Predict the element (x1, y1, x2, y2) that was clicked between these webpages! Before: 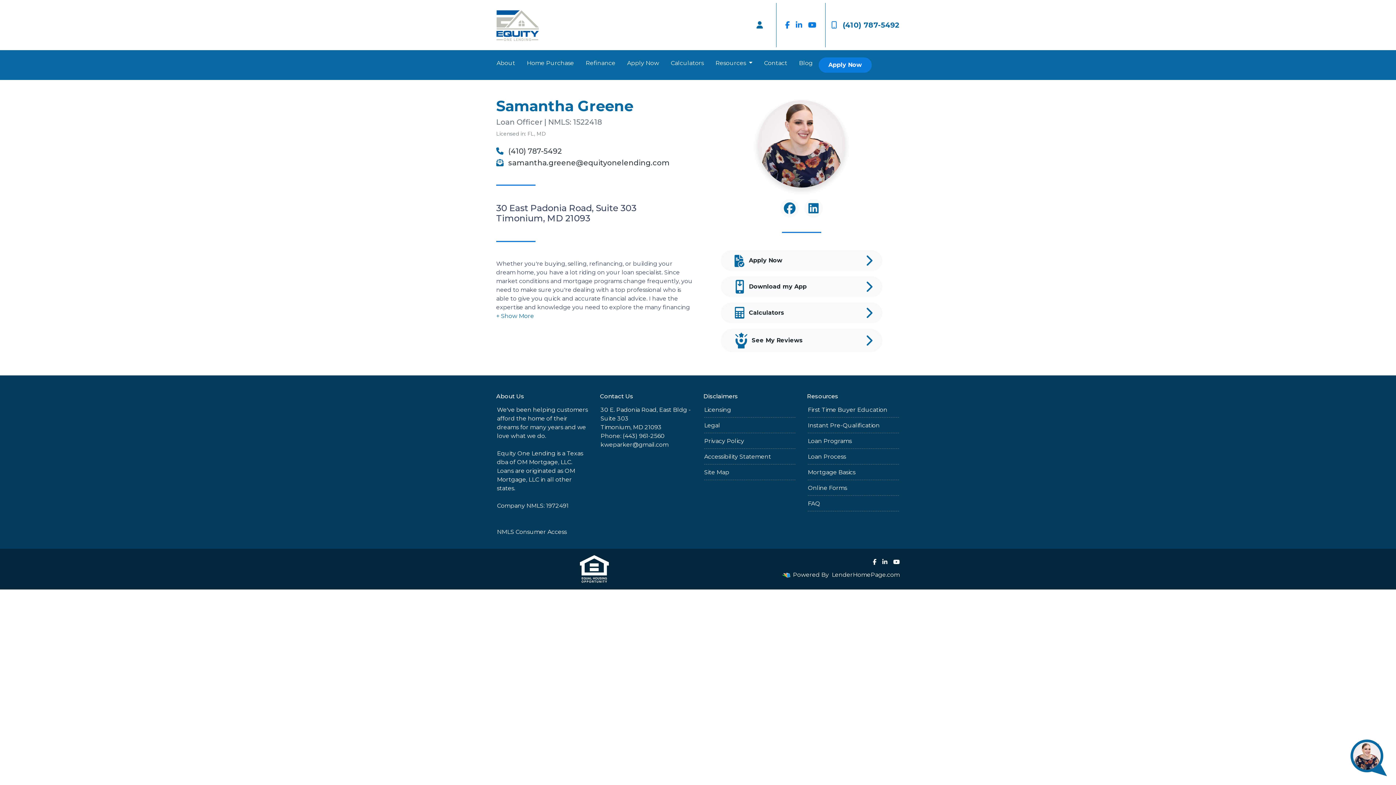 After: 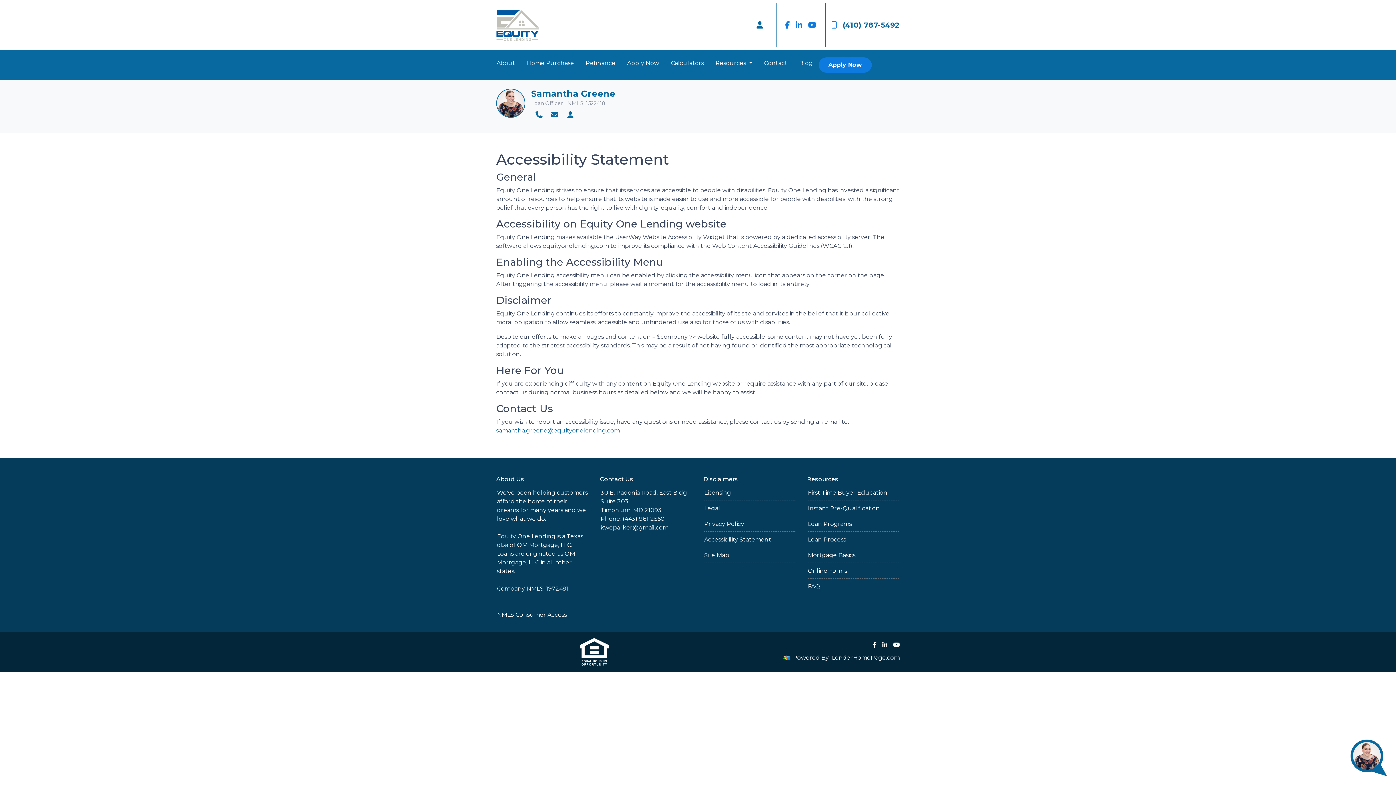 Action: bbox: (704, 453, 771, 460) label: Accessibility Statement